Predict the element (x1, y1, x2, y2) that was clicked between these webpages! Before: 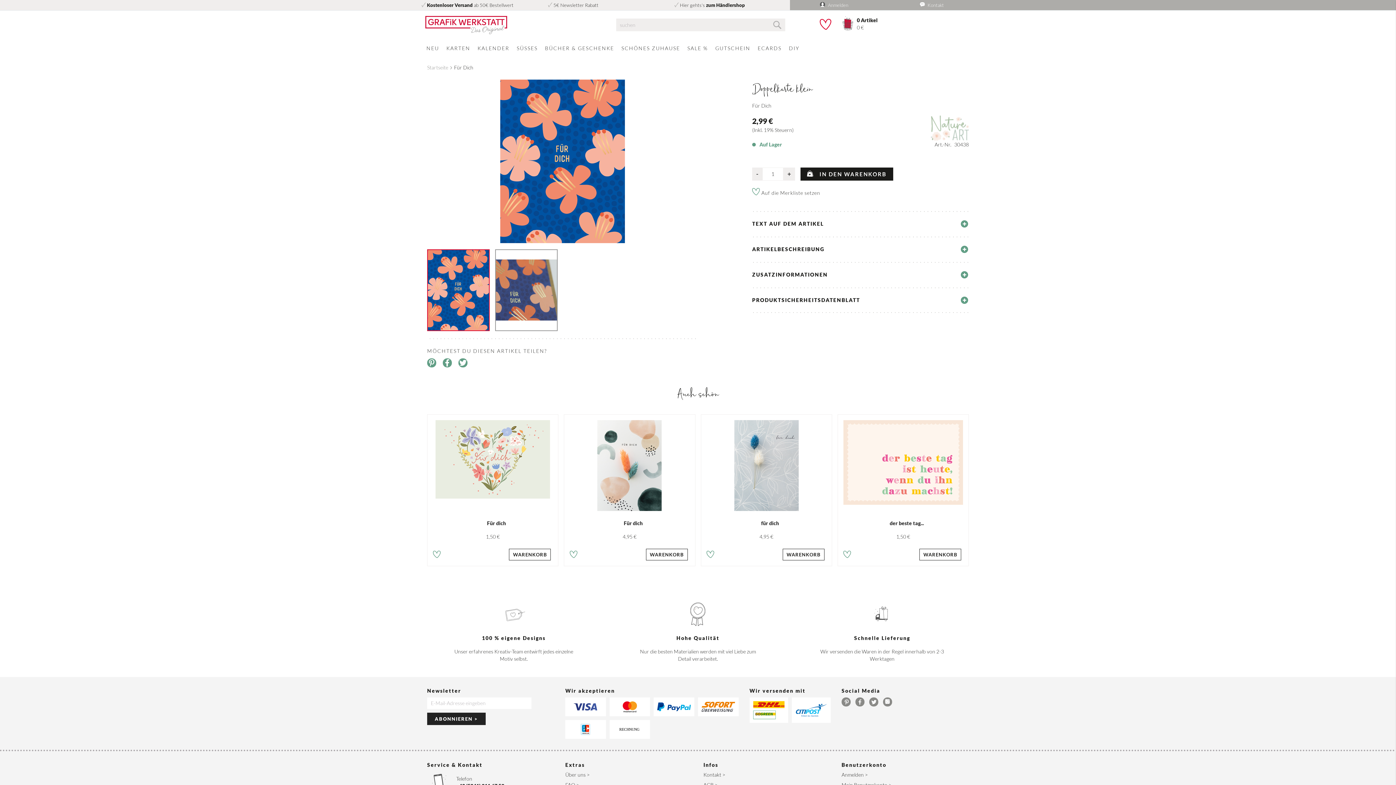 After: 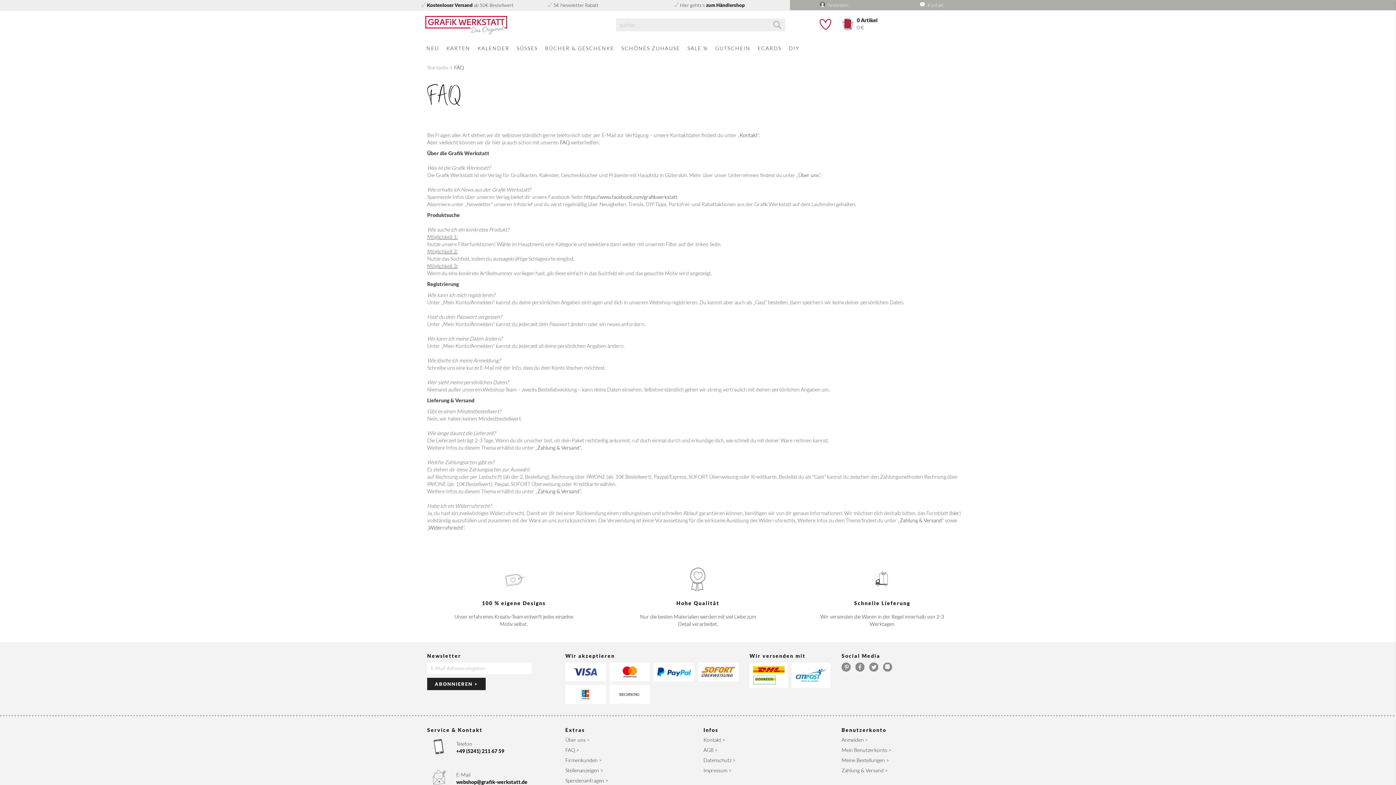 Action: label: FAQ > bbox: (565, 782, 579, 788)